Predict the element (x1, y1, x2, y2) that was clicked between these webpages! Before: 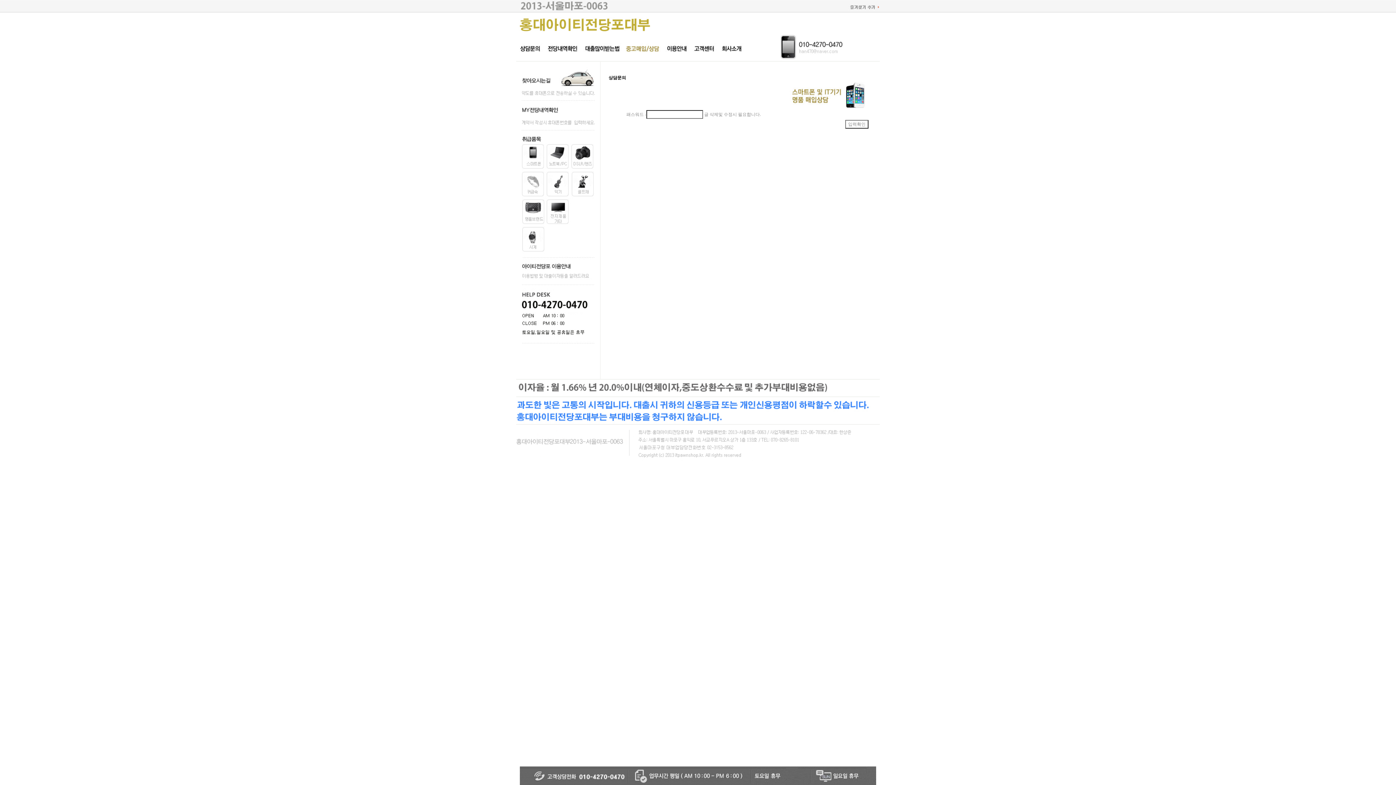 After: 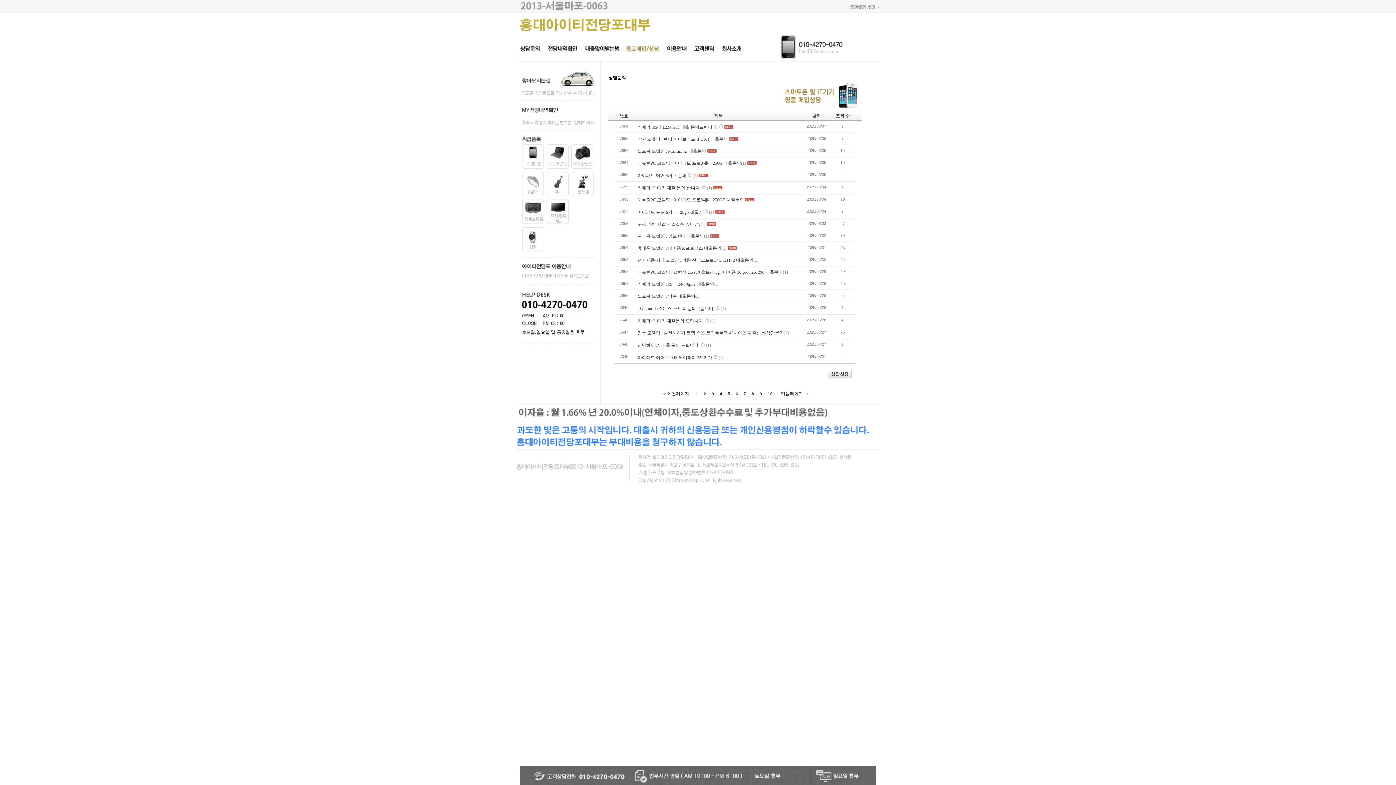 Action: bbox: (516, 51, 544, 56)